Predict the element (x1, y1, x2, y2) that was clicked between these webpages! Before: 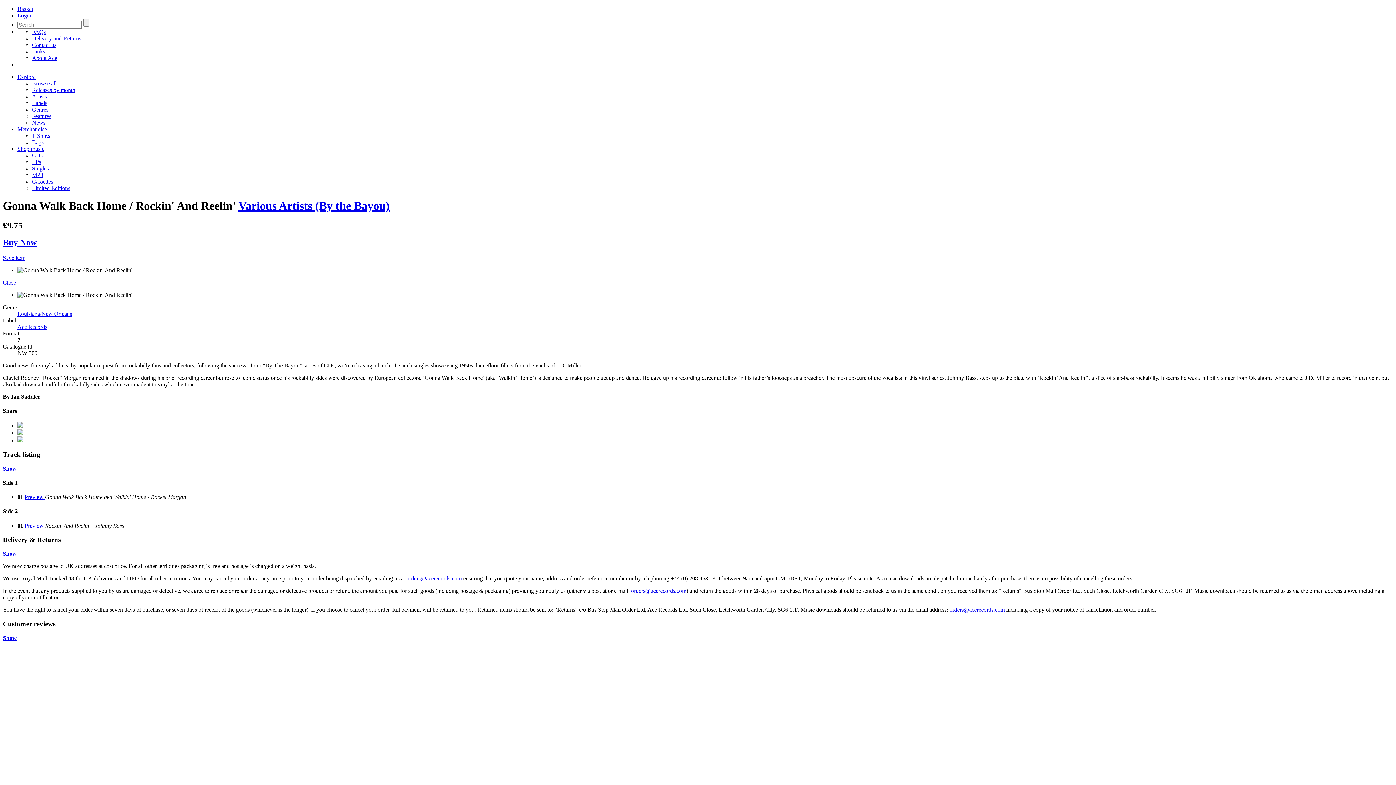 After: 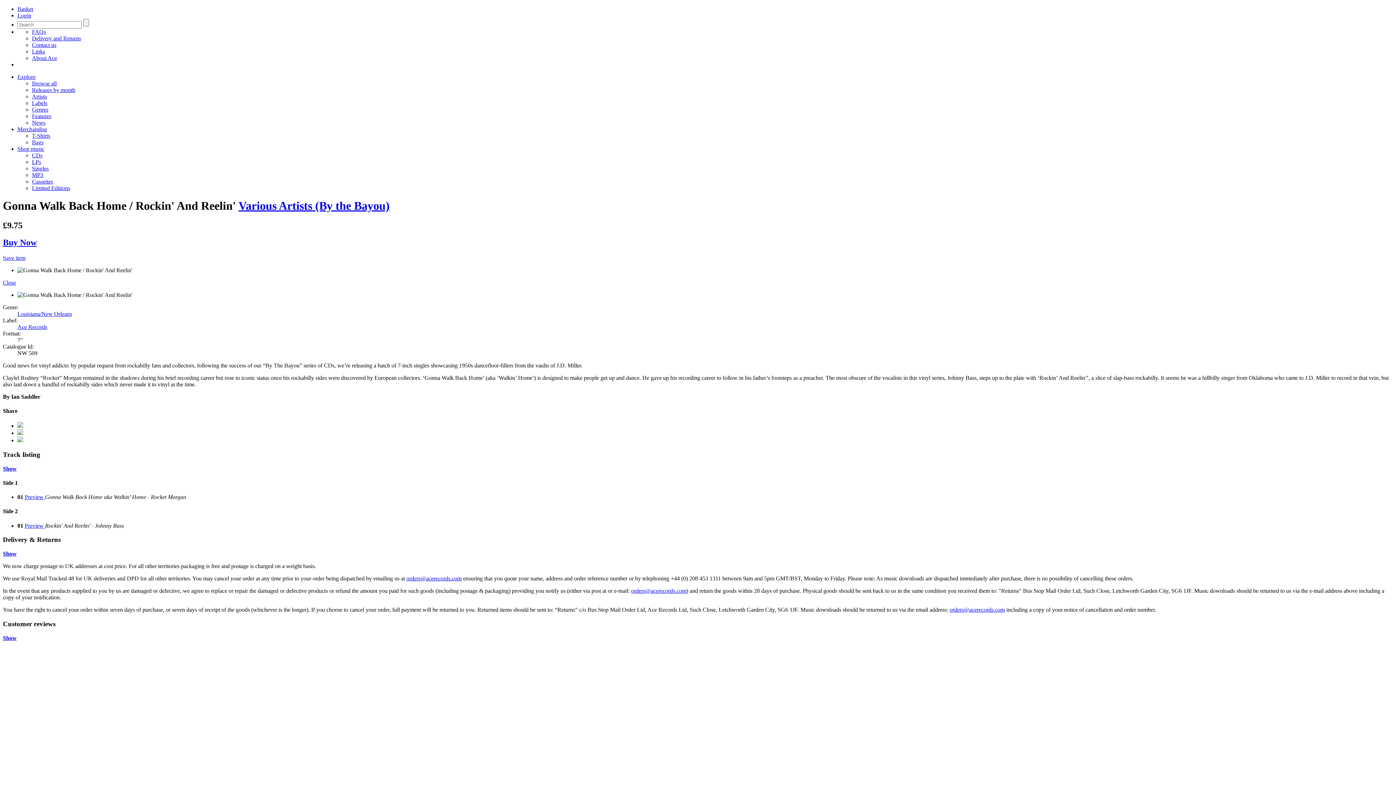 Action: bbox: (17, 430, 23, 436)